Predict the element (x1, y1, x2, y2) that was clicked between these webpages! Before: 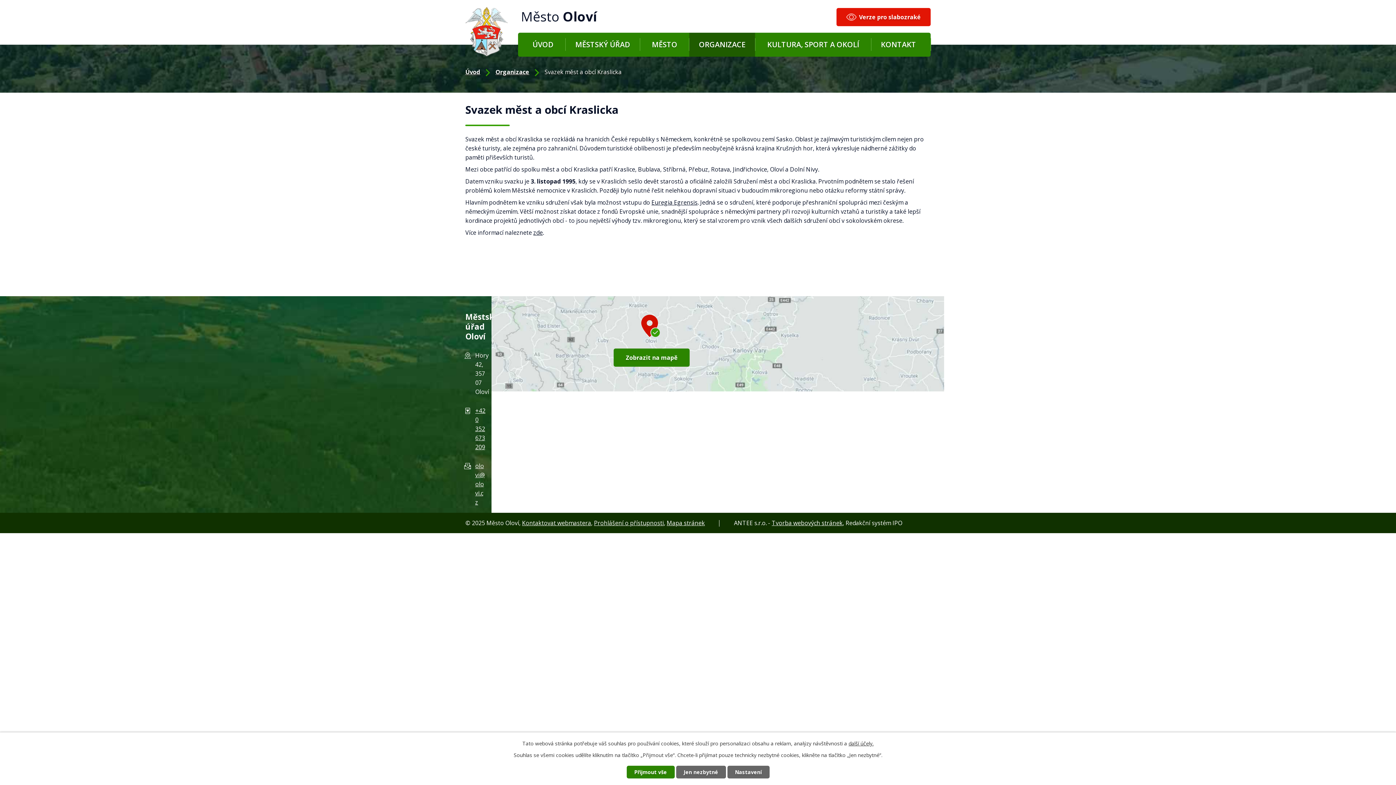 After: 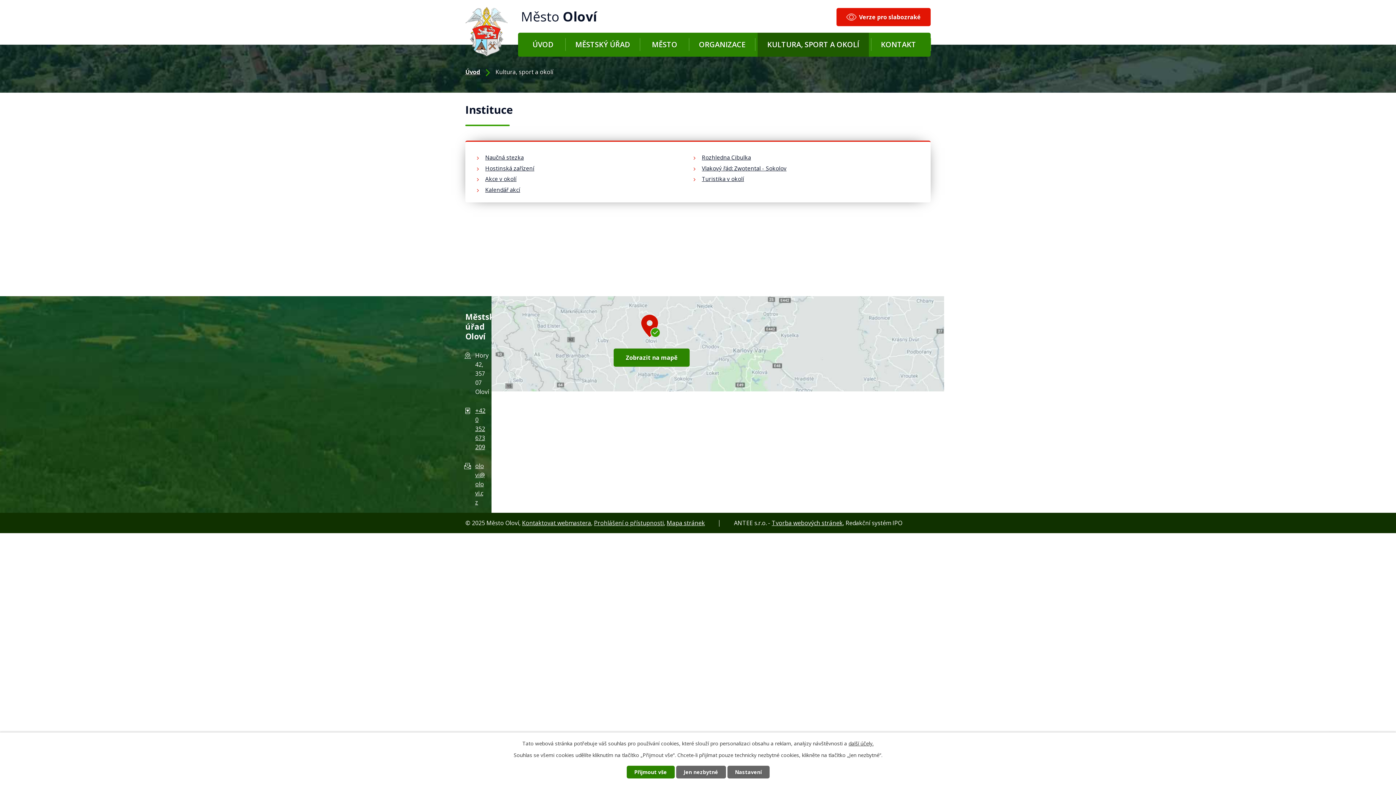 Action: bbox: (757, 32, 868, 56) label: KULTURA, SPORT A OKOLÍ